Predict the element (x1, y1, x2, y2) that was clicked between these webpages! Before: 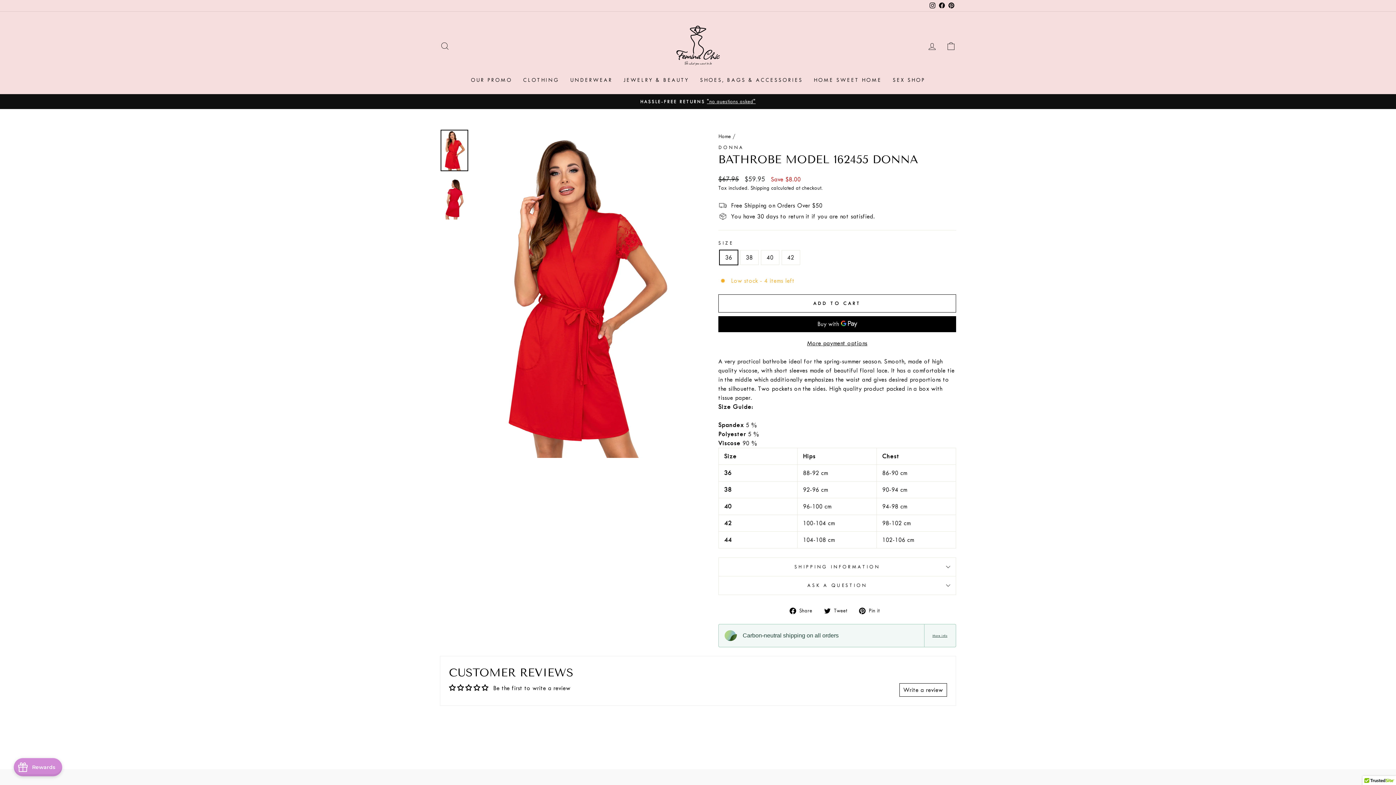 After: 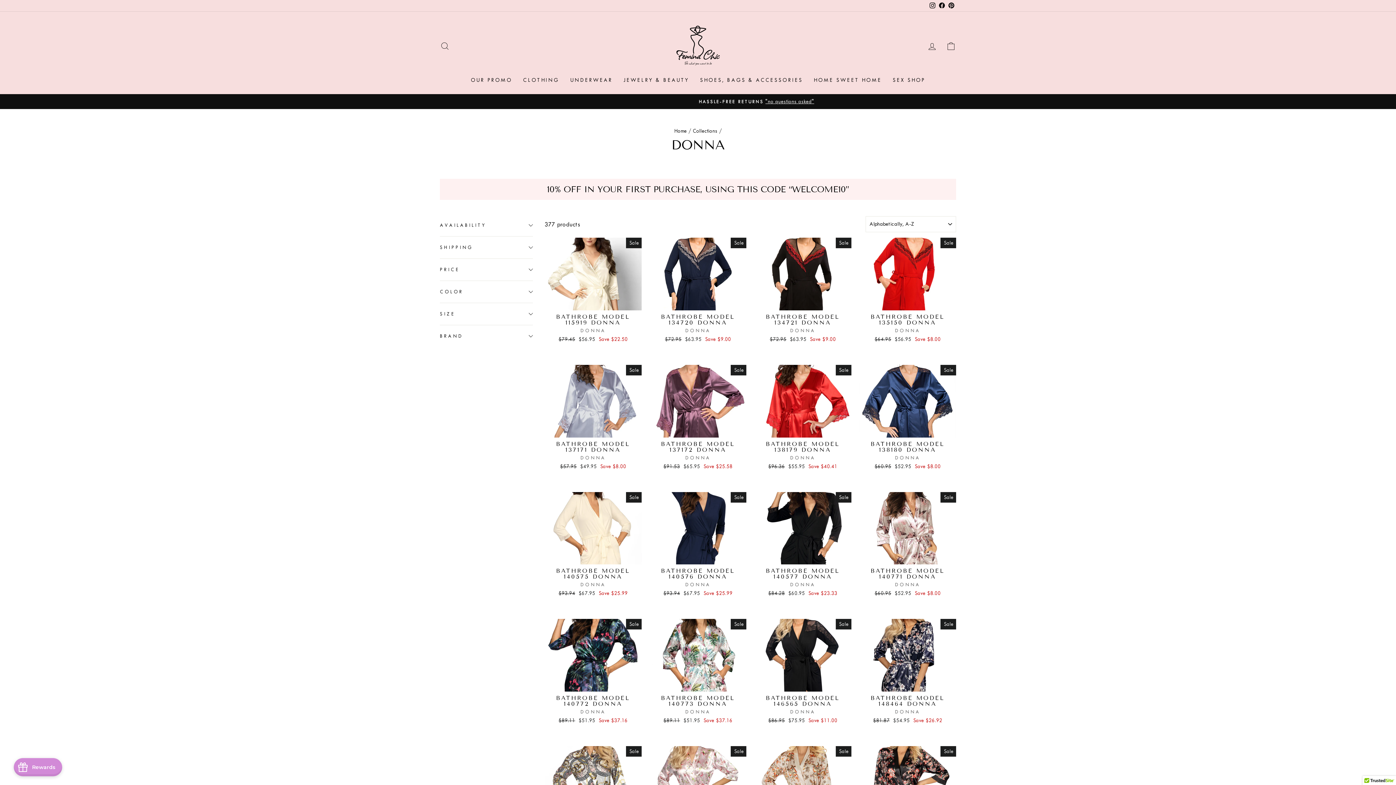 Action: label: DONNA bbox: (718, 144, 744, 150)